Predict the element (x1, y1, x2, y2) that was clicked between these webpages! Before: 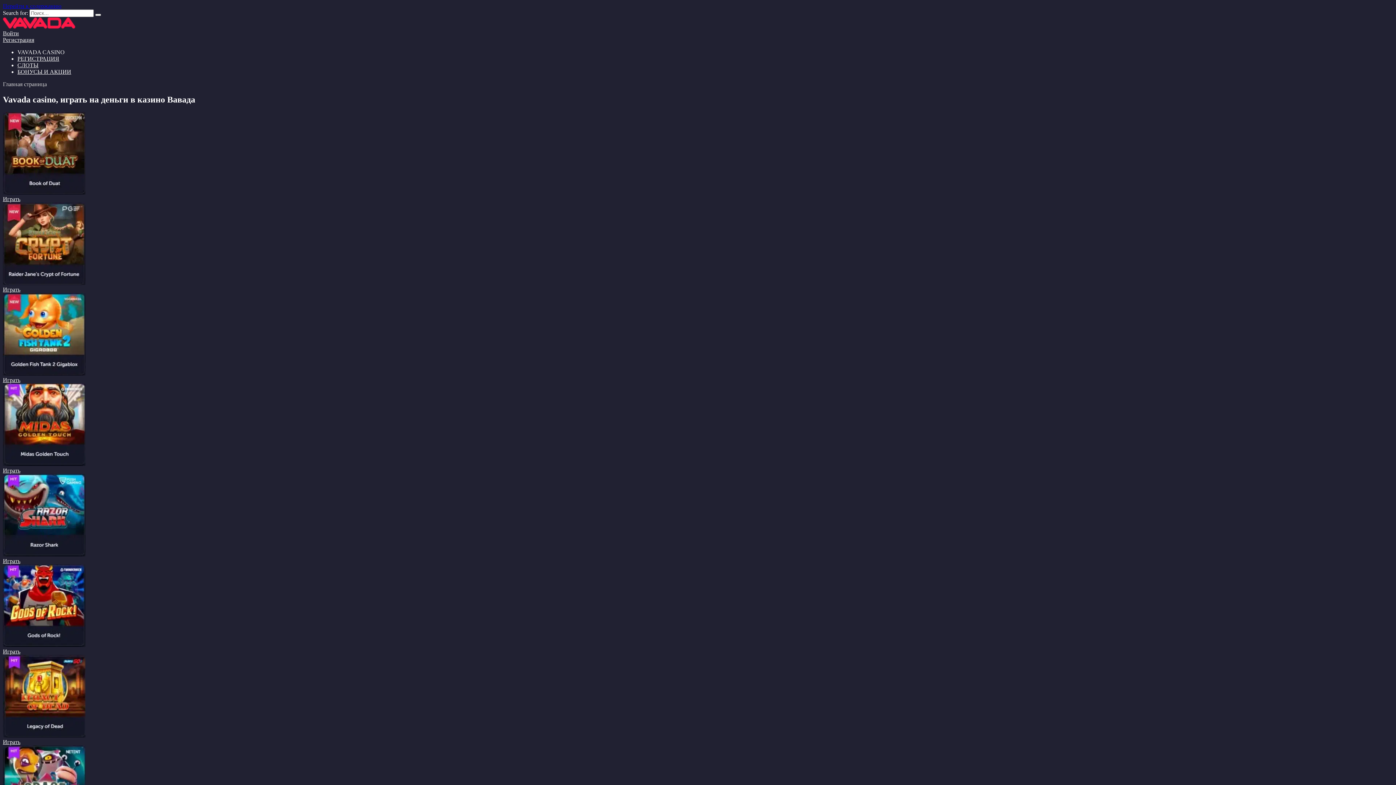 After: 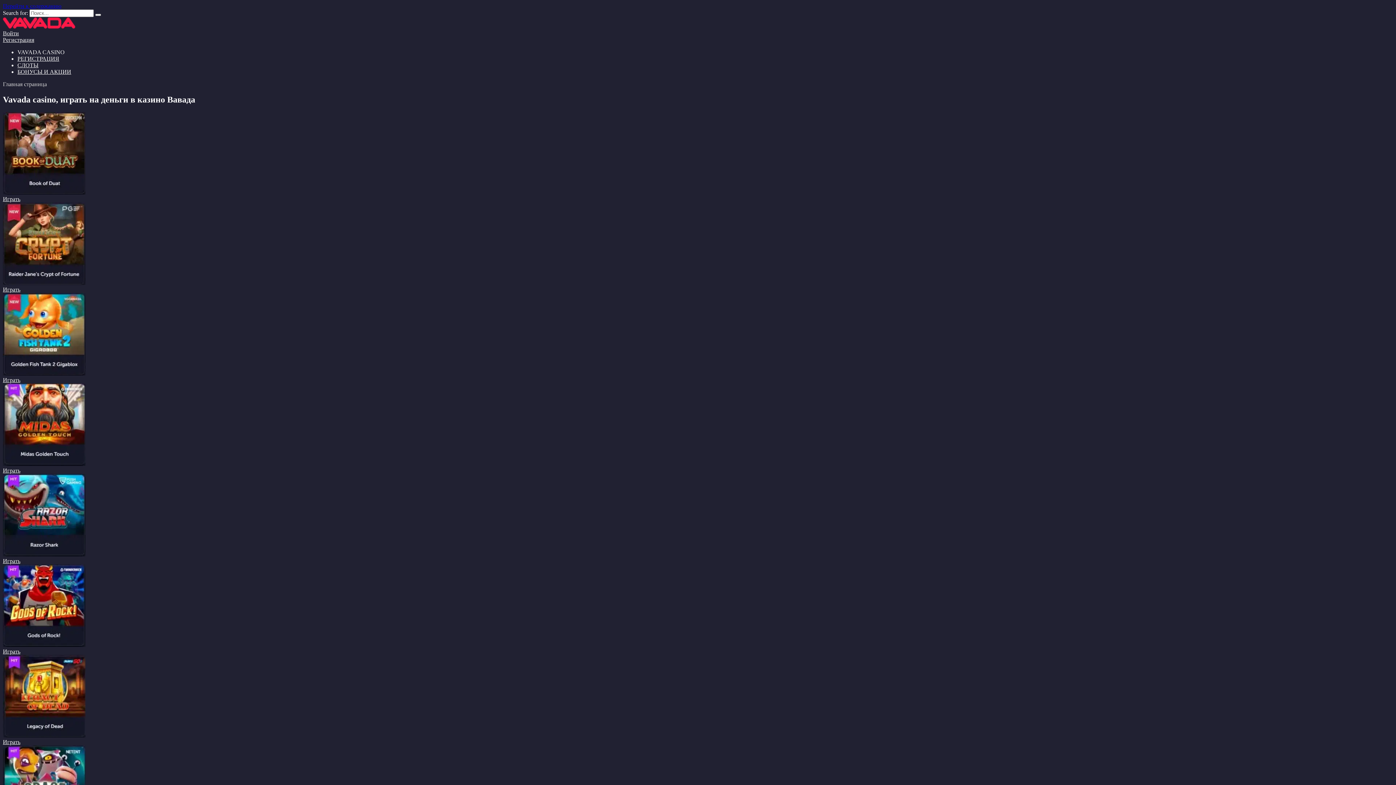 Action: bbox: (17, 62, 38, 68) label: СЛОТЫ